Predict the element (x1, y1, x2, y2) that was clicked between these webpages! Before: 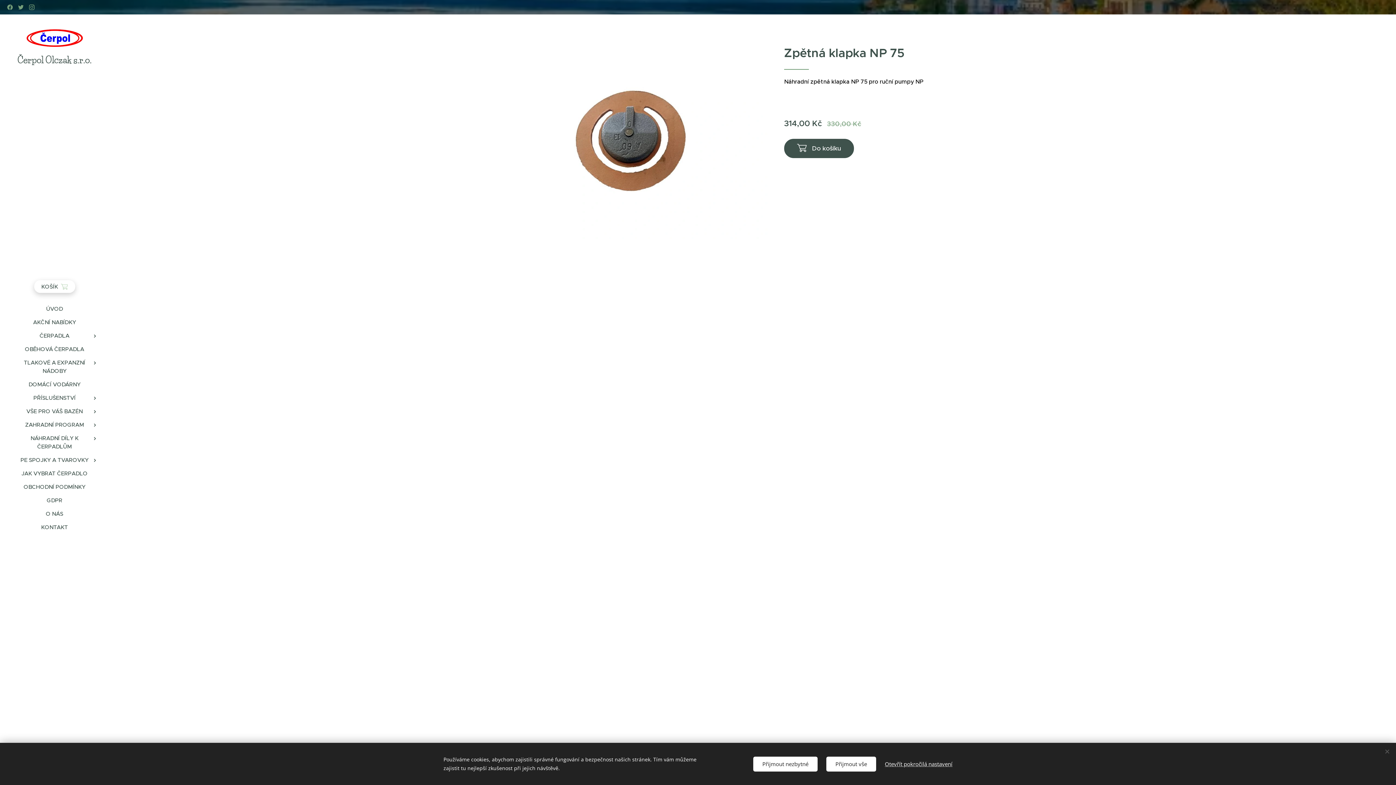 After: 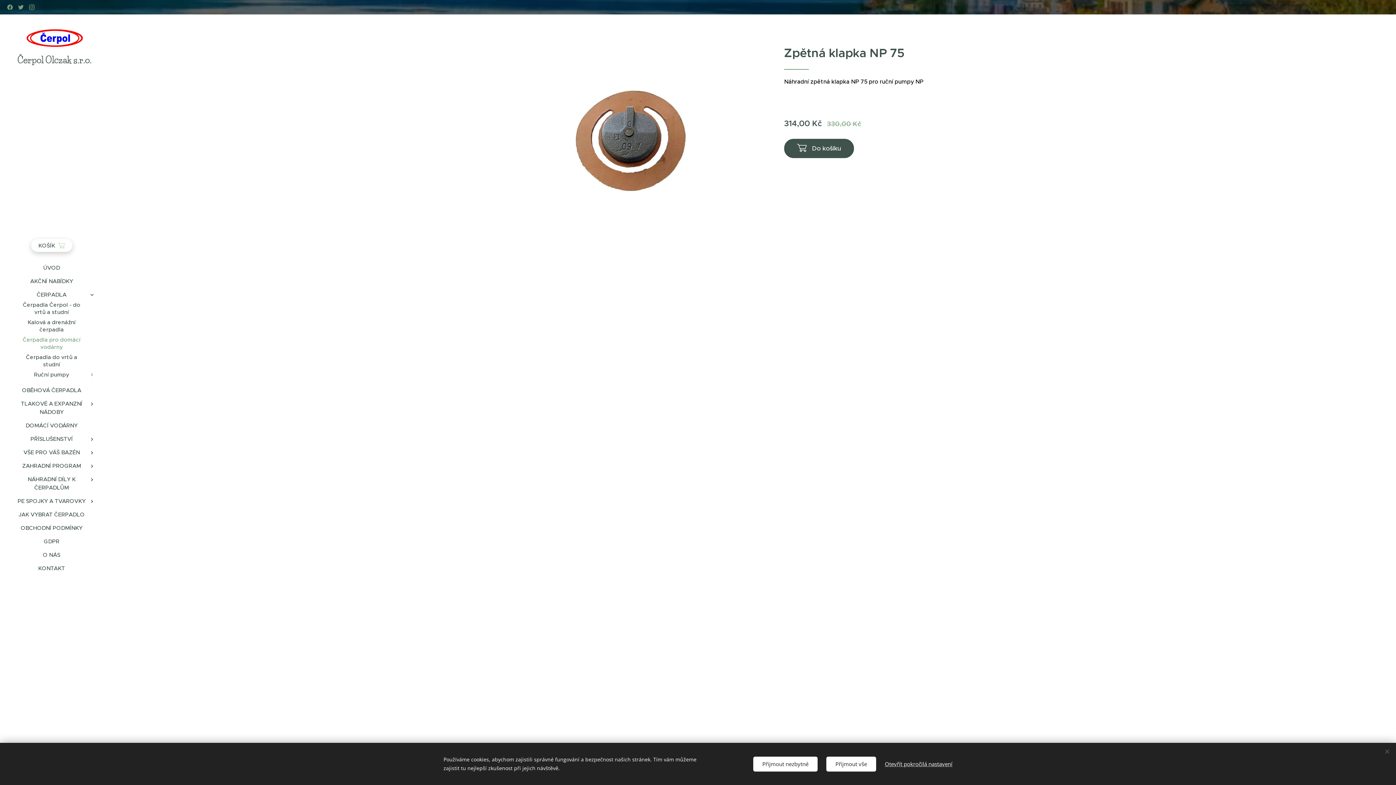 Action: bbox: (88, 332, 101, 340)